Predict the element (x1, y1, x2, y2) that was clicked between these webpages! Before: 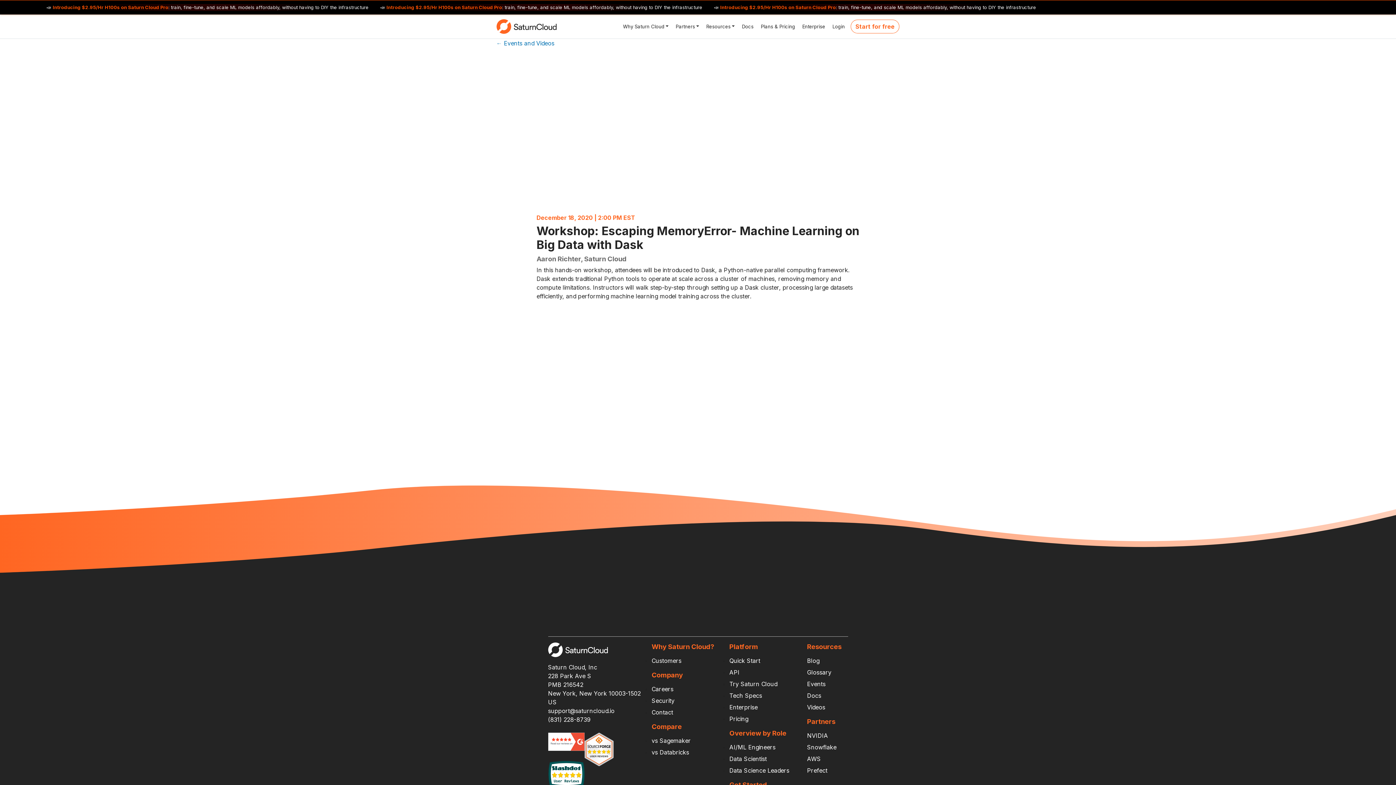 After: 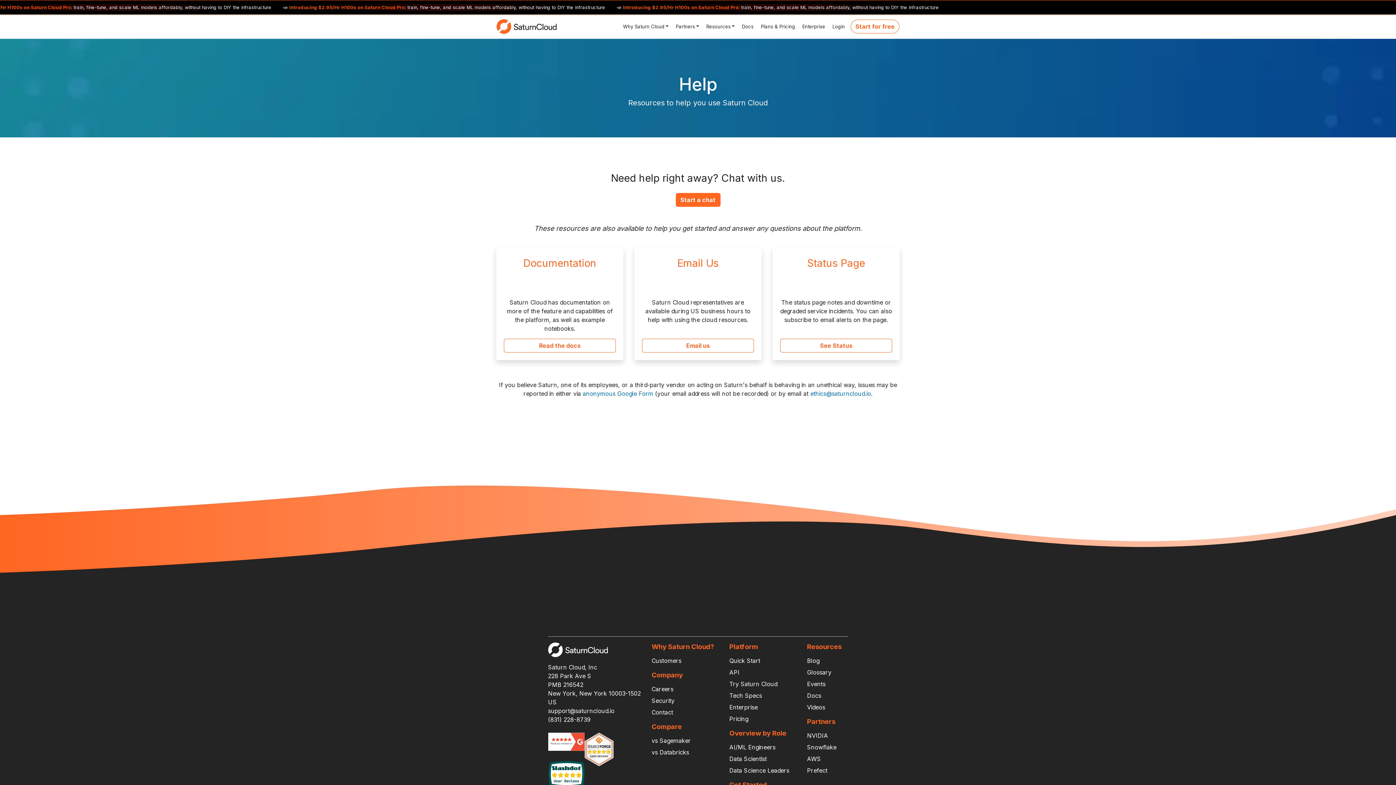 Action: bbox: (651, 709, 673, 716) label: Contact